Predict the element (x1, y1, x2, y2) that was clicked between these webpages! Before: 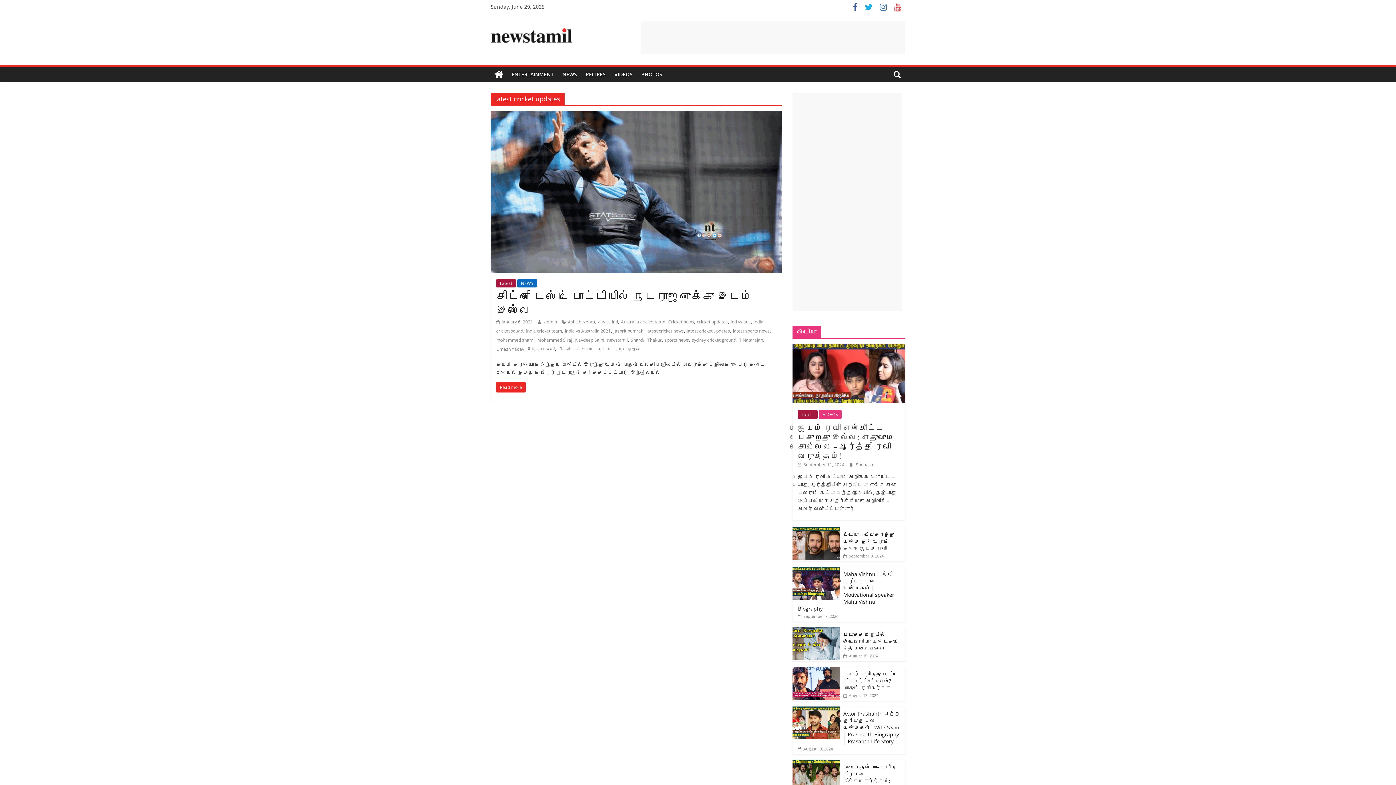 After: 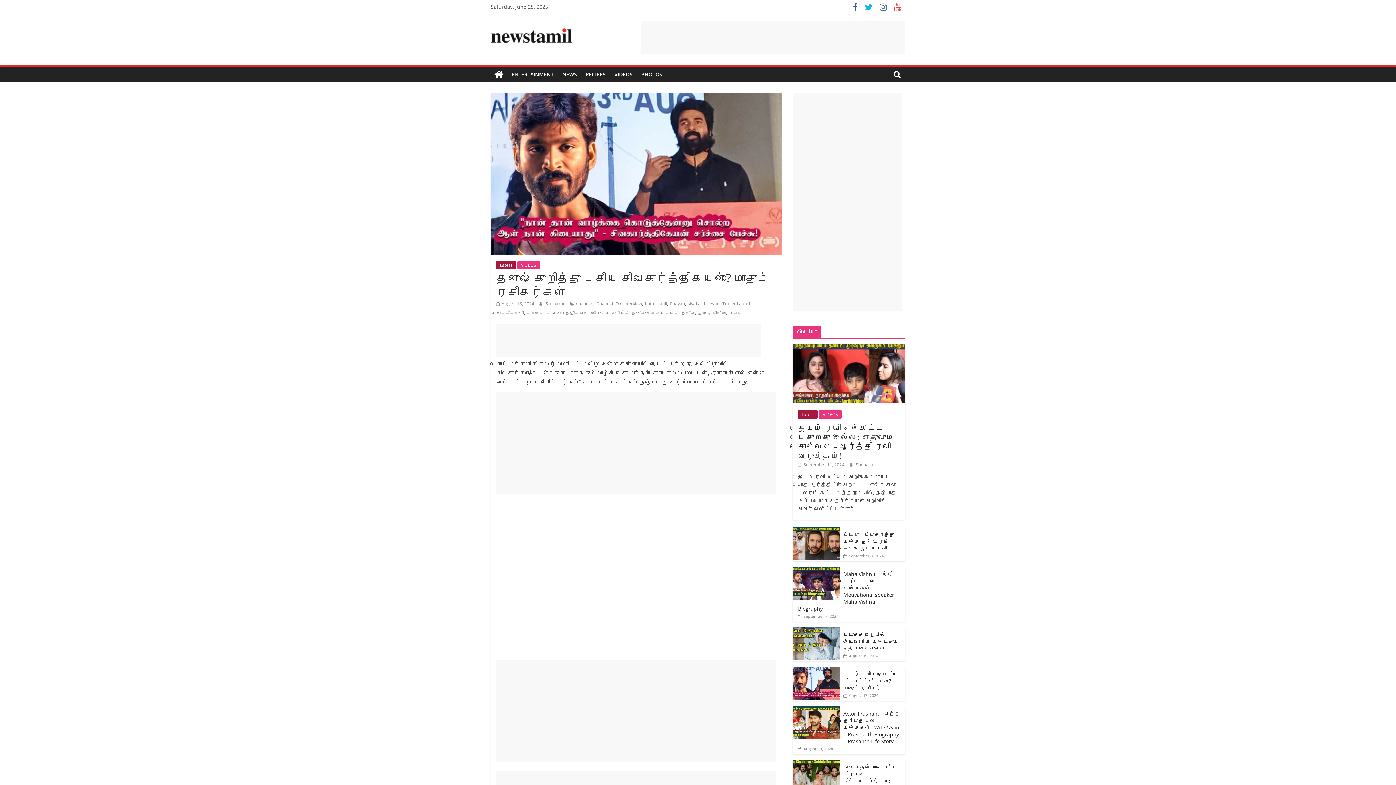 Action: bbox: (843, 670, 897, 691) label: தனுஷ் குறித்து பேசிய சிவகார்த்திகேயன்? மோதும் ரசிகர்கள்